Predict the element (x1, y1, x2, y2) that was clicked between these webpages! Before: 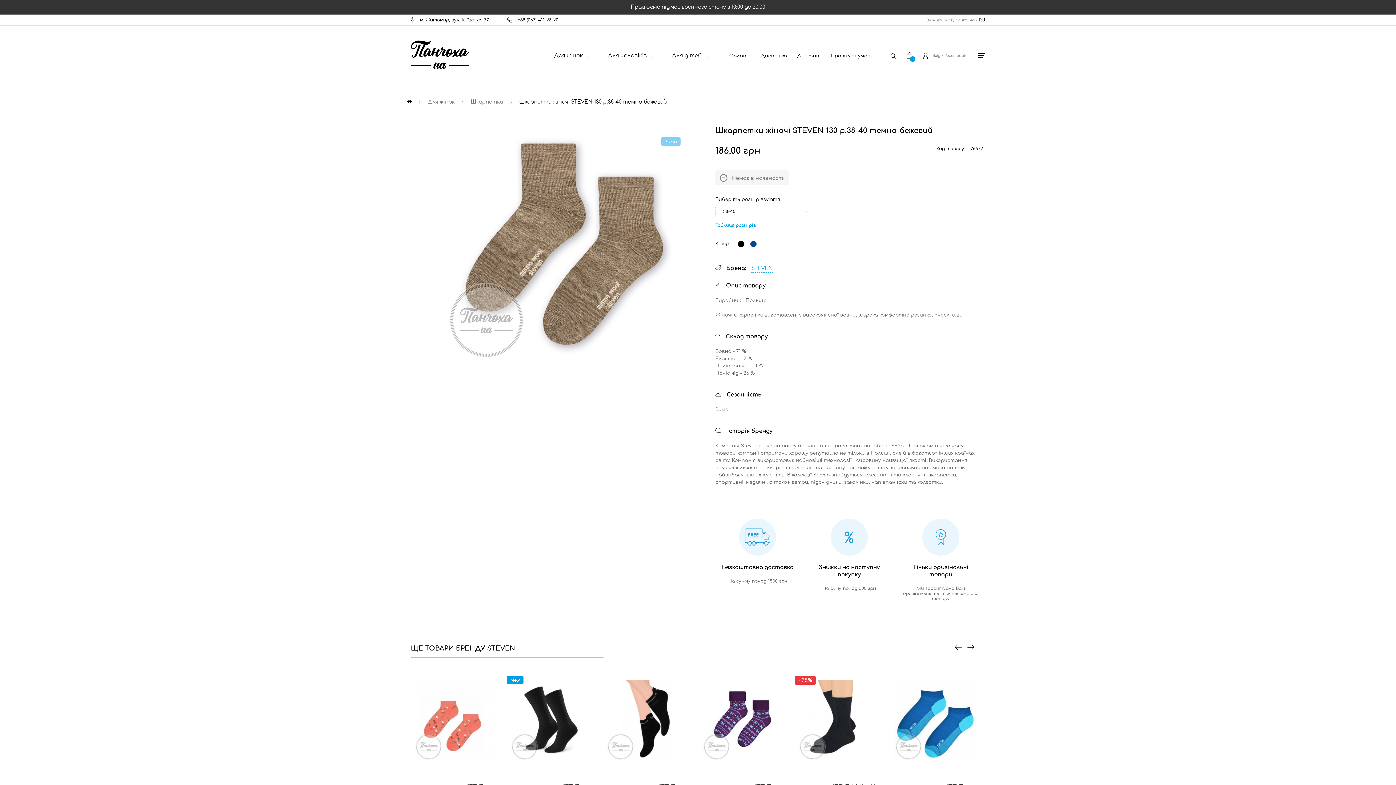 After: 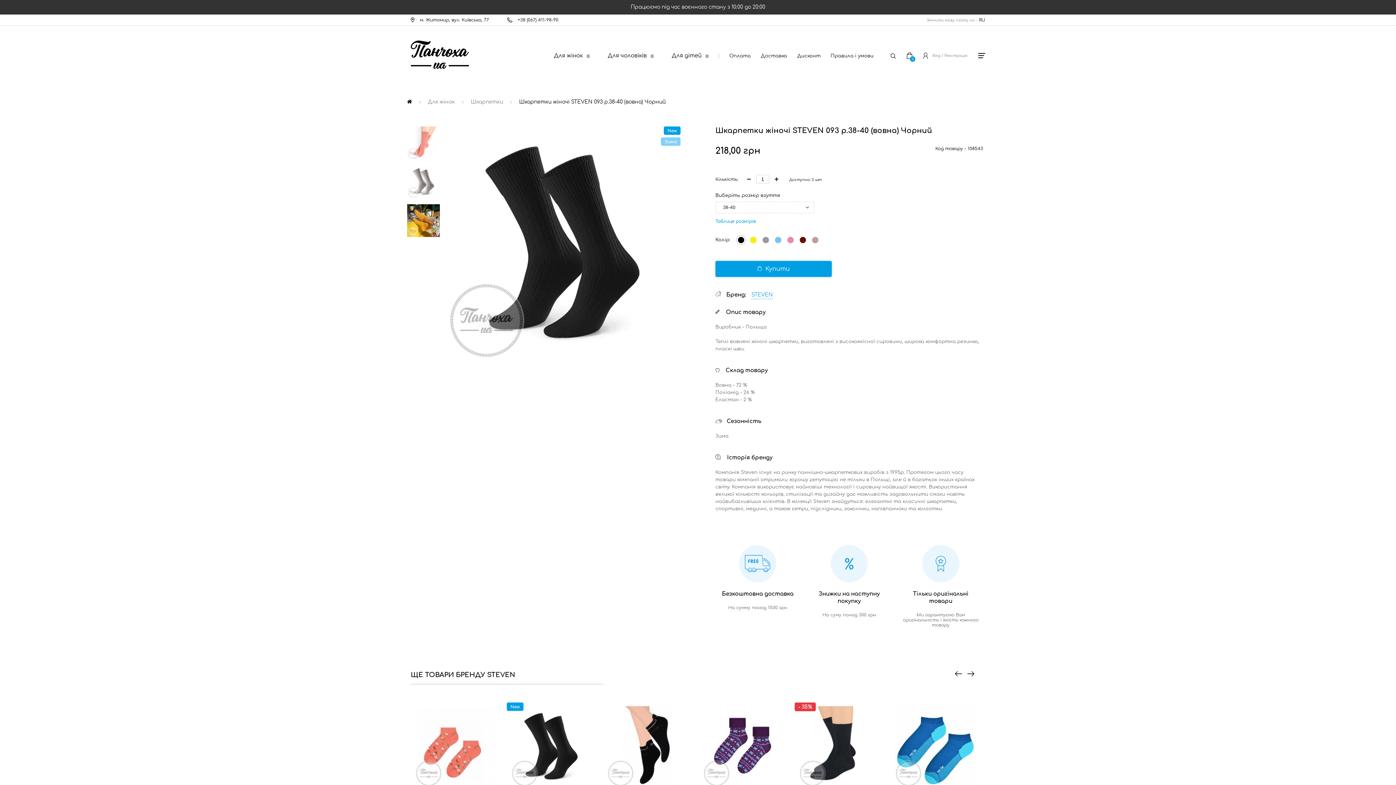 Action: bbox: (510, 680, 592, 761)